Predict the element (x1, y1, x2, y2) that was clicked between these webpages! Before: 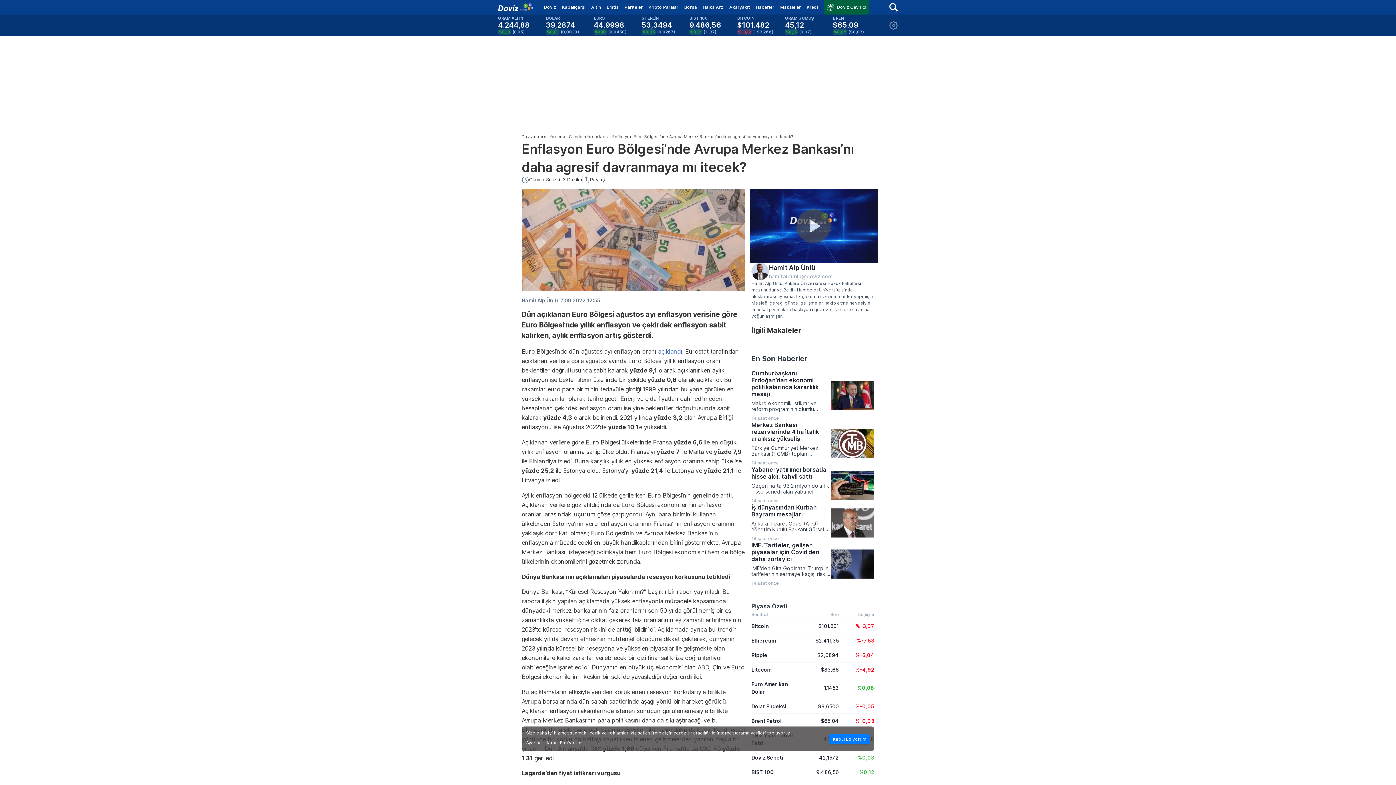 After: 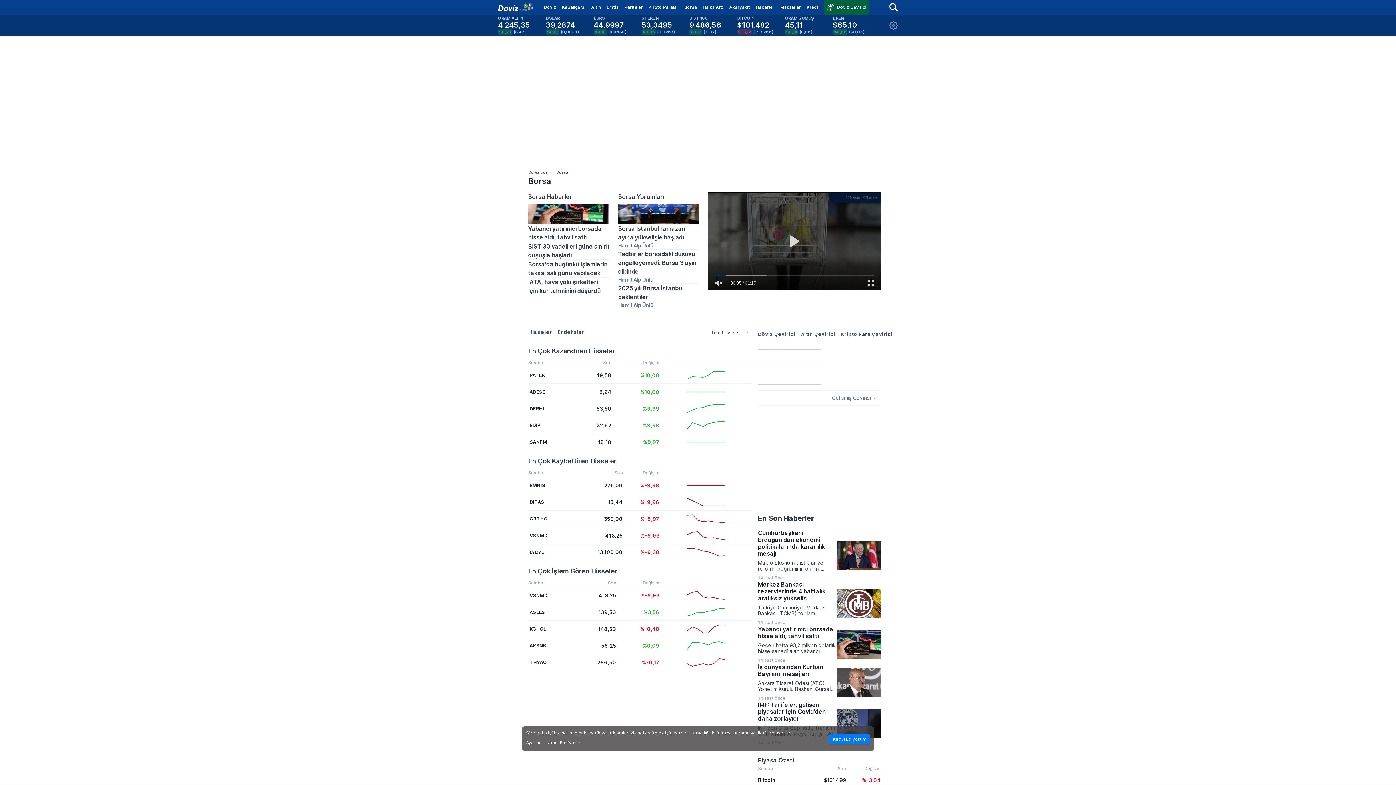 Action: label: Borsa bbox: (681, 0, 700, 14)